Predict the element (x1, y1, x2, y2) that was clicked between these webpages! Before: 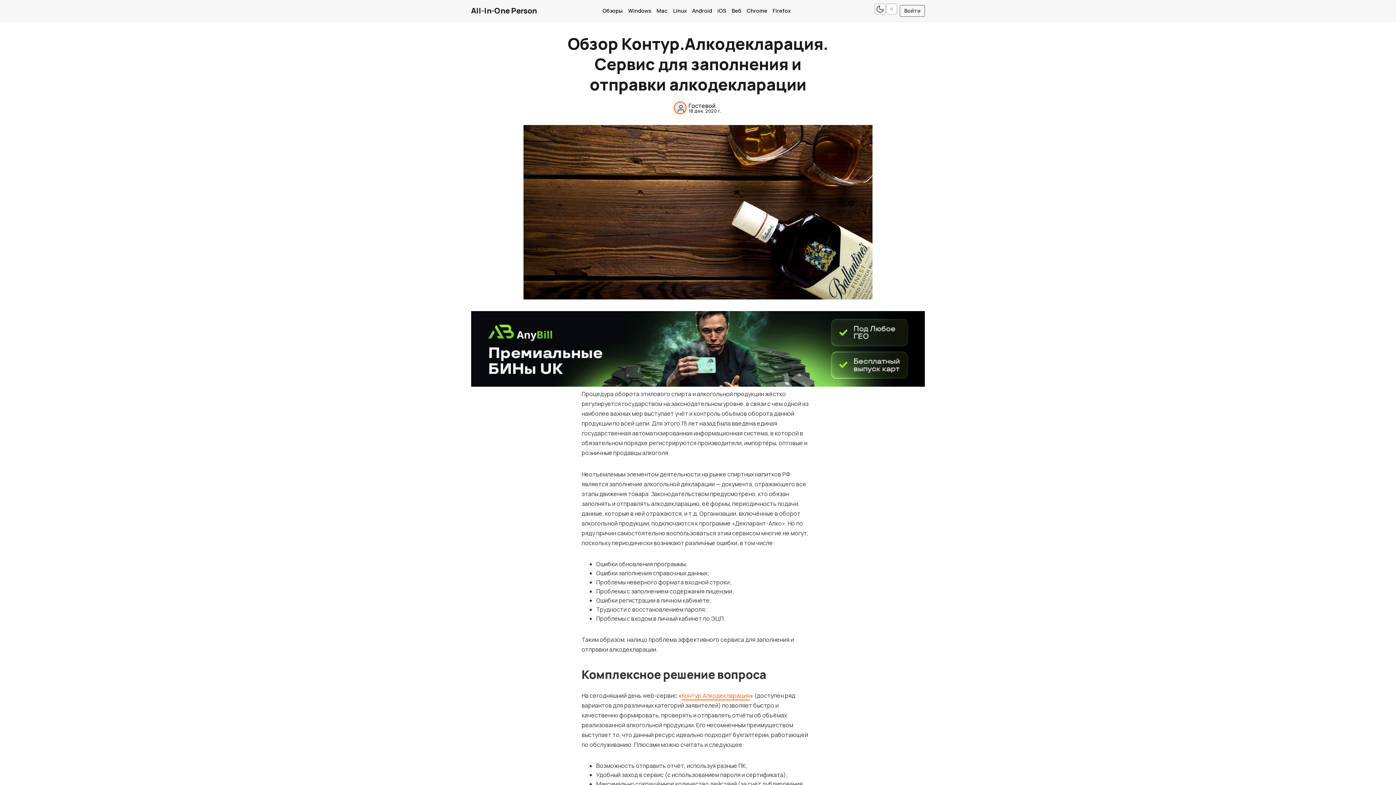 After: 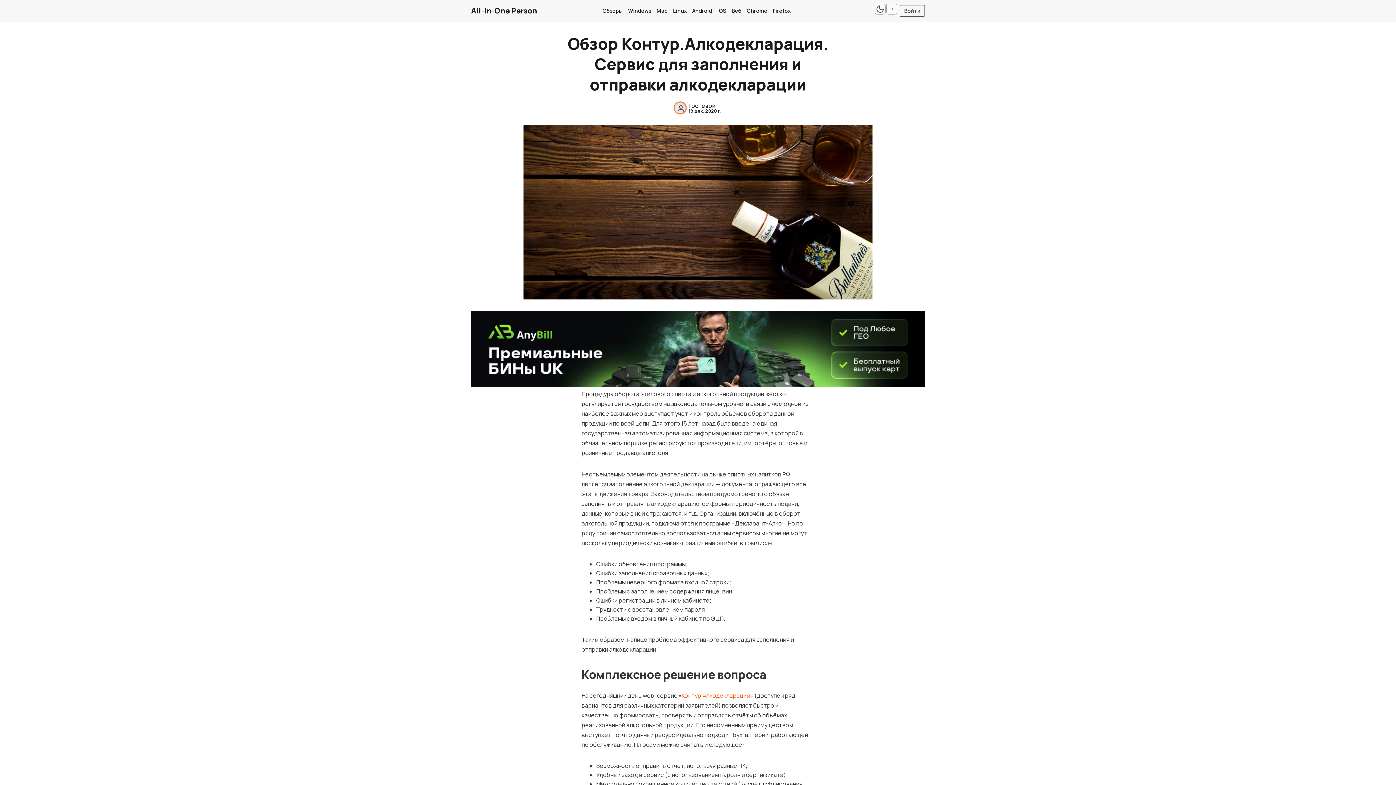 Action: bbox: (471, 380, 925, 388)